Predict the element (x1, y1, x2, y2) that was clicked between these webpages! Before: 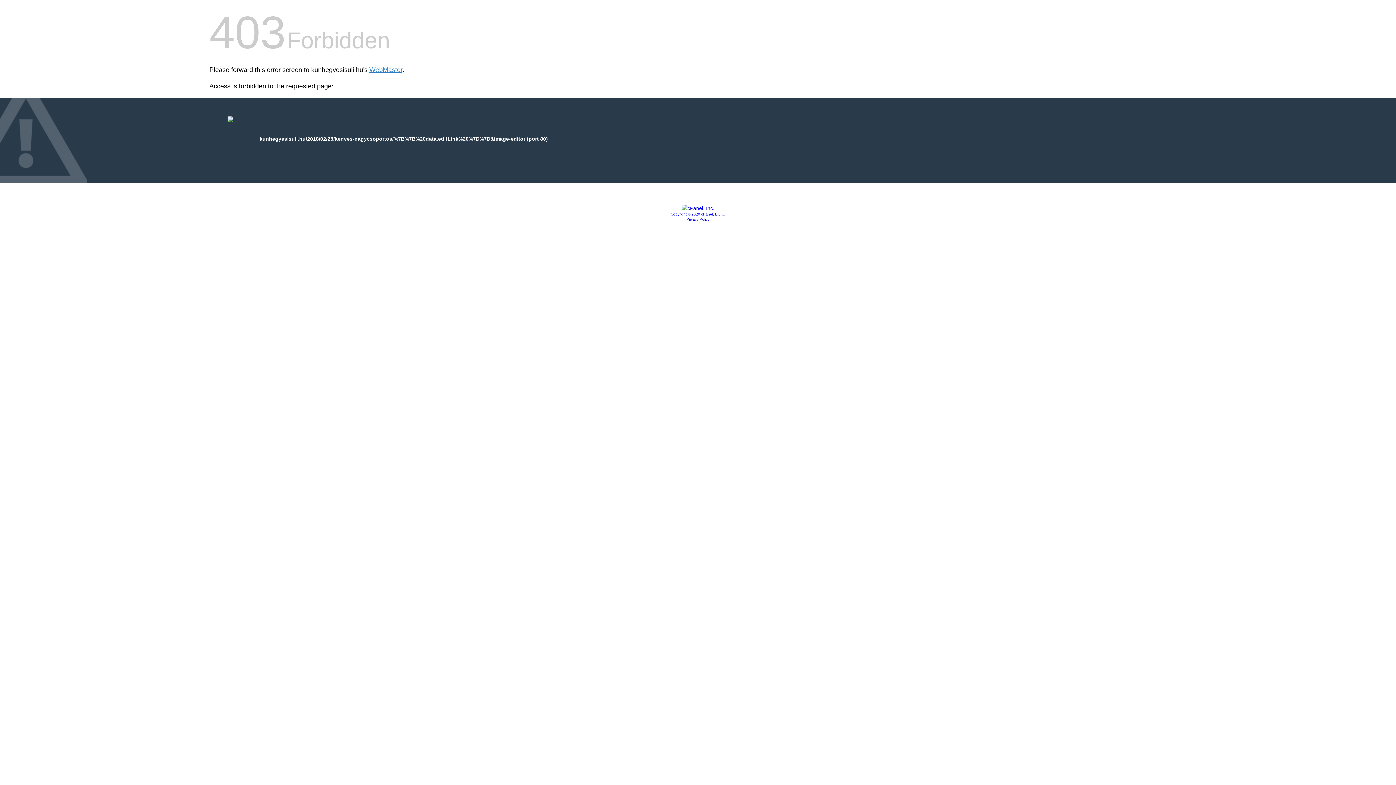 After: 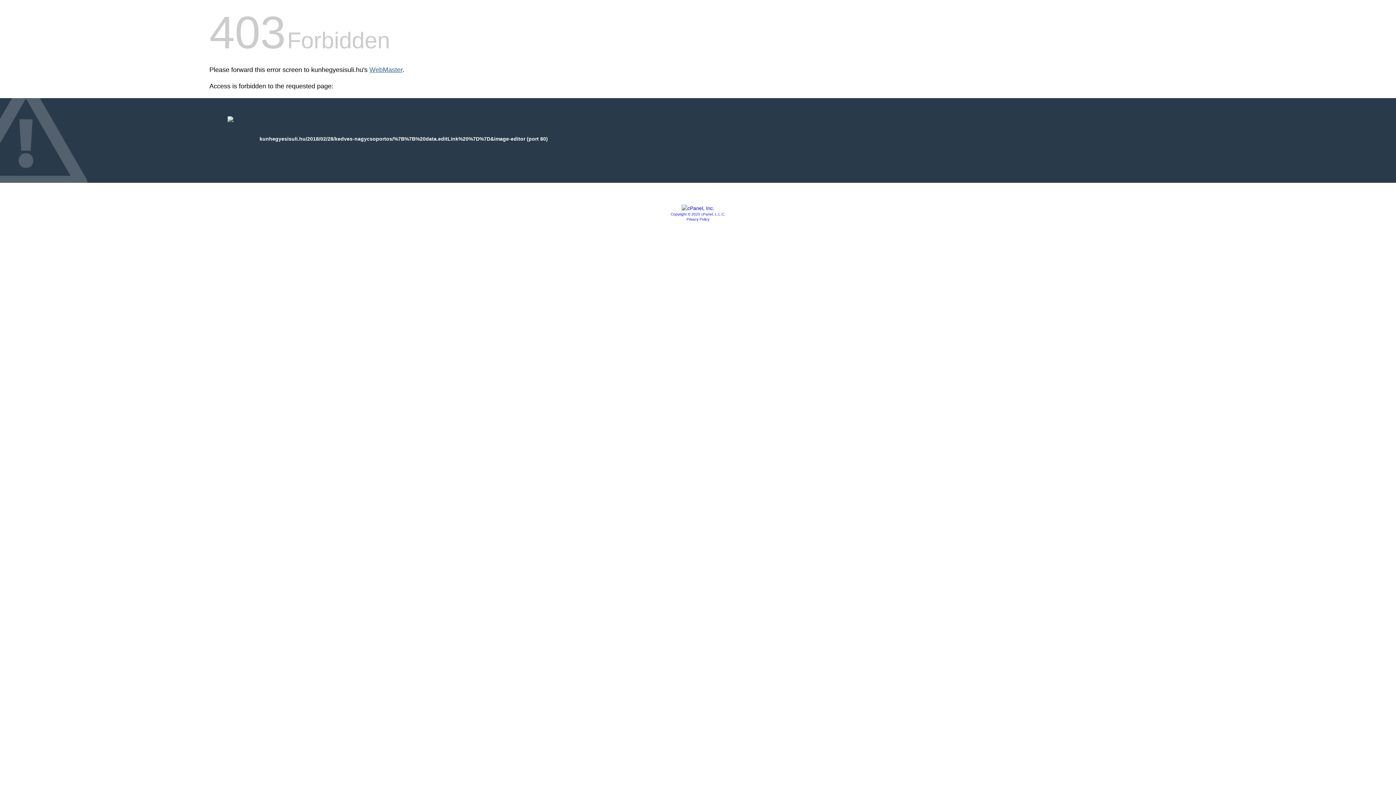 Action: bbox: (369, 66, 402, 73) label: WebMaster